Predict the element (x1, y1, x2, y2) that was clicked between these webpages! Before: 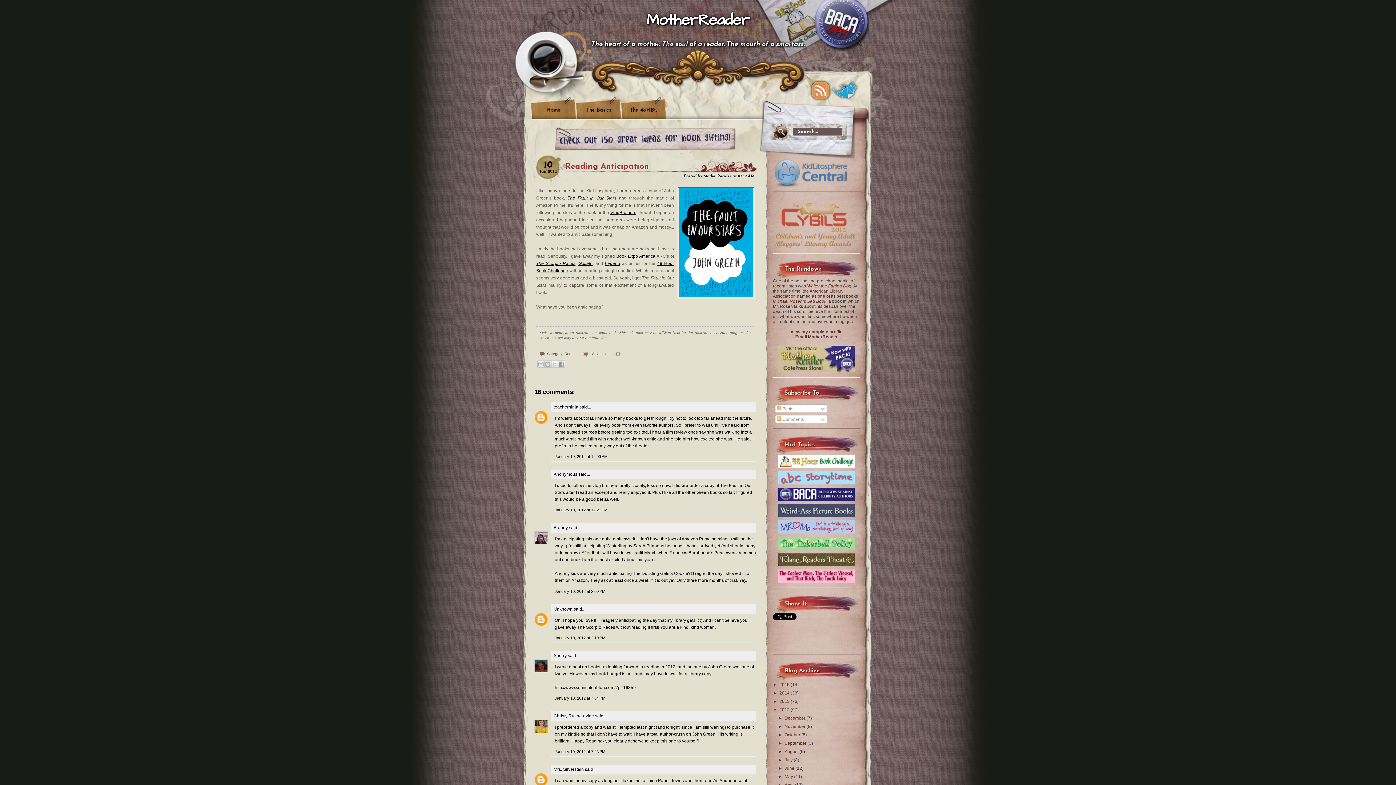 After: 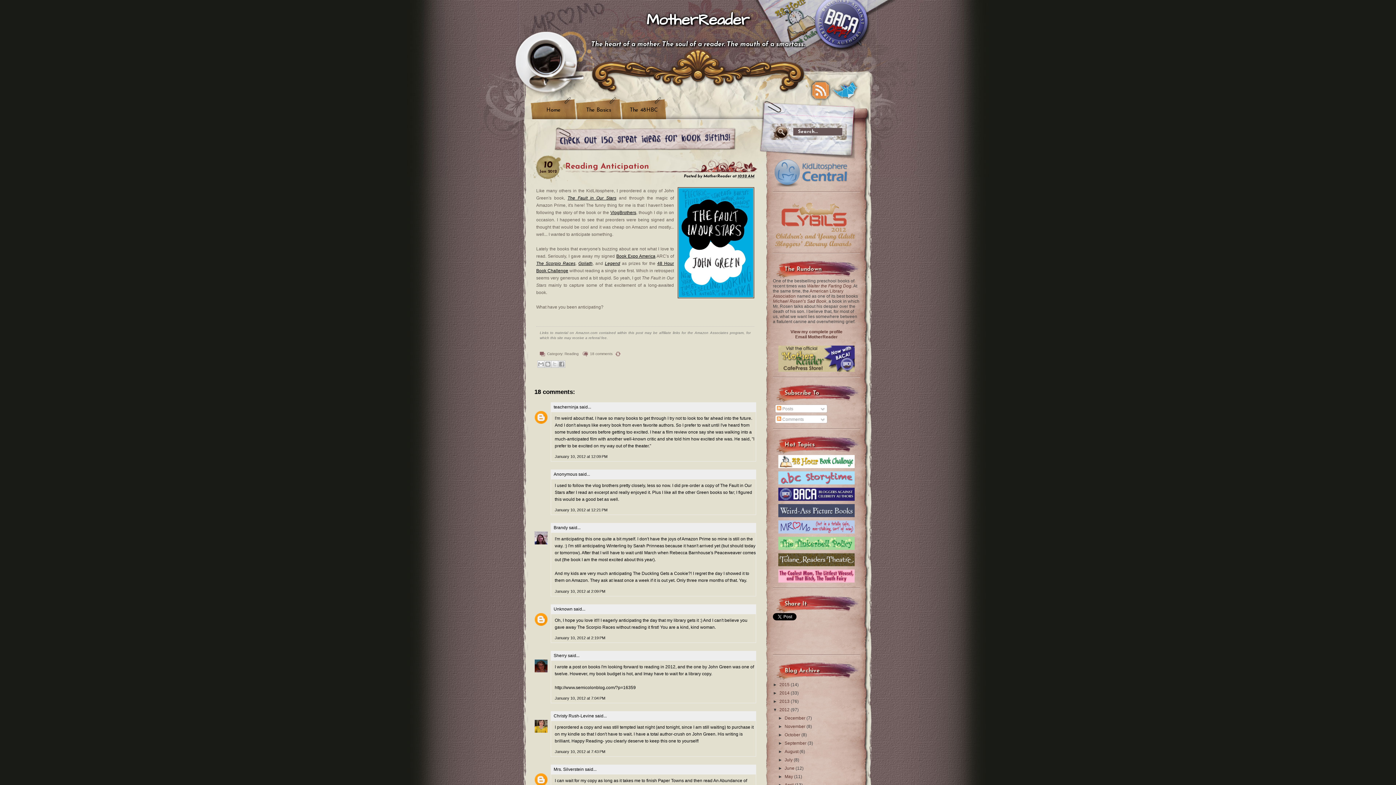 Action: label: 10:52 AM bbox: (737, 174, 754, 178)